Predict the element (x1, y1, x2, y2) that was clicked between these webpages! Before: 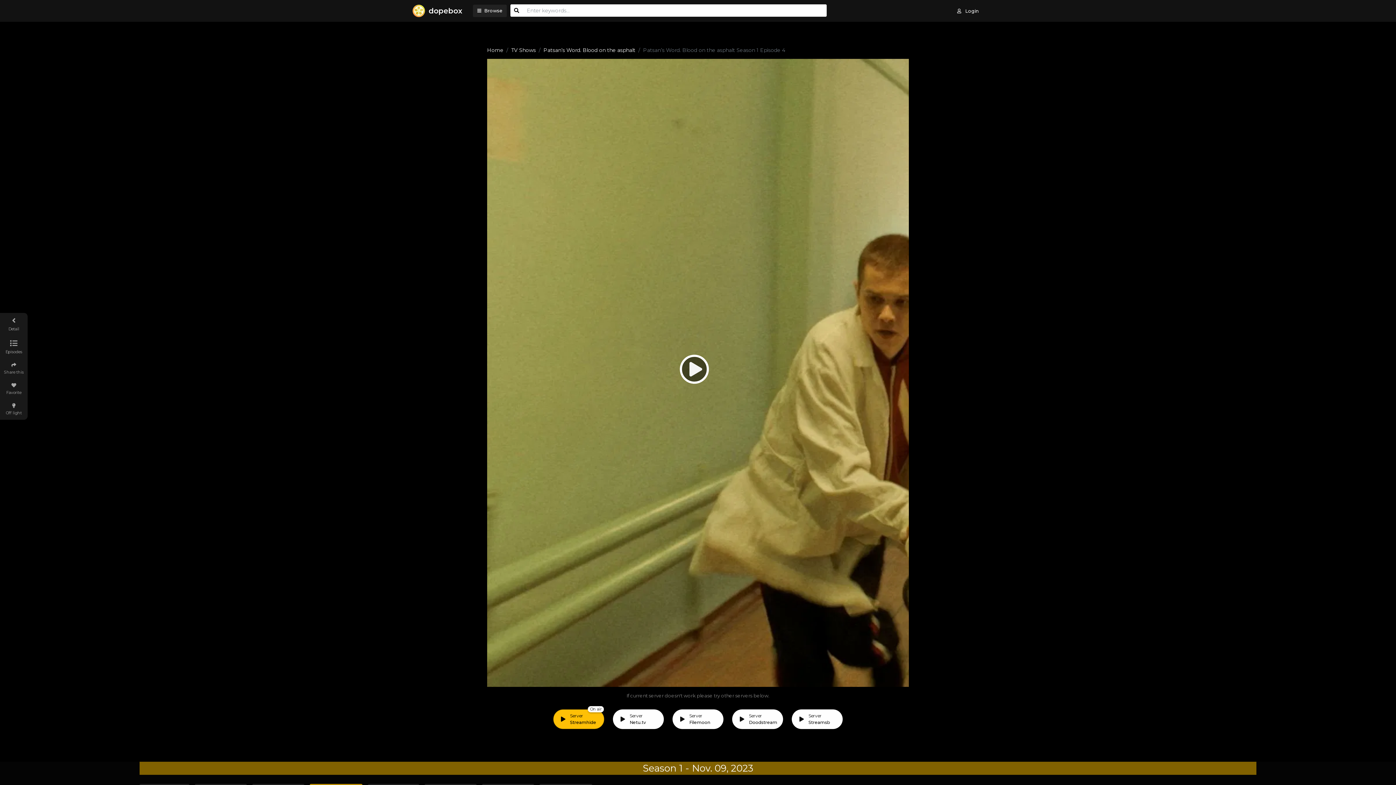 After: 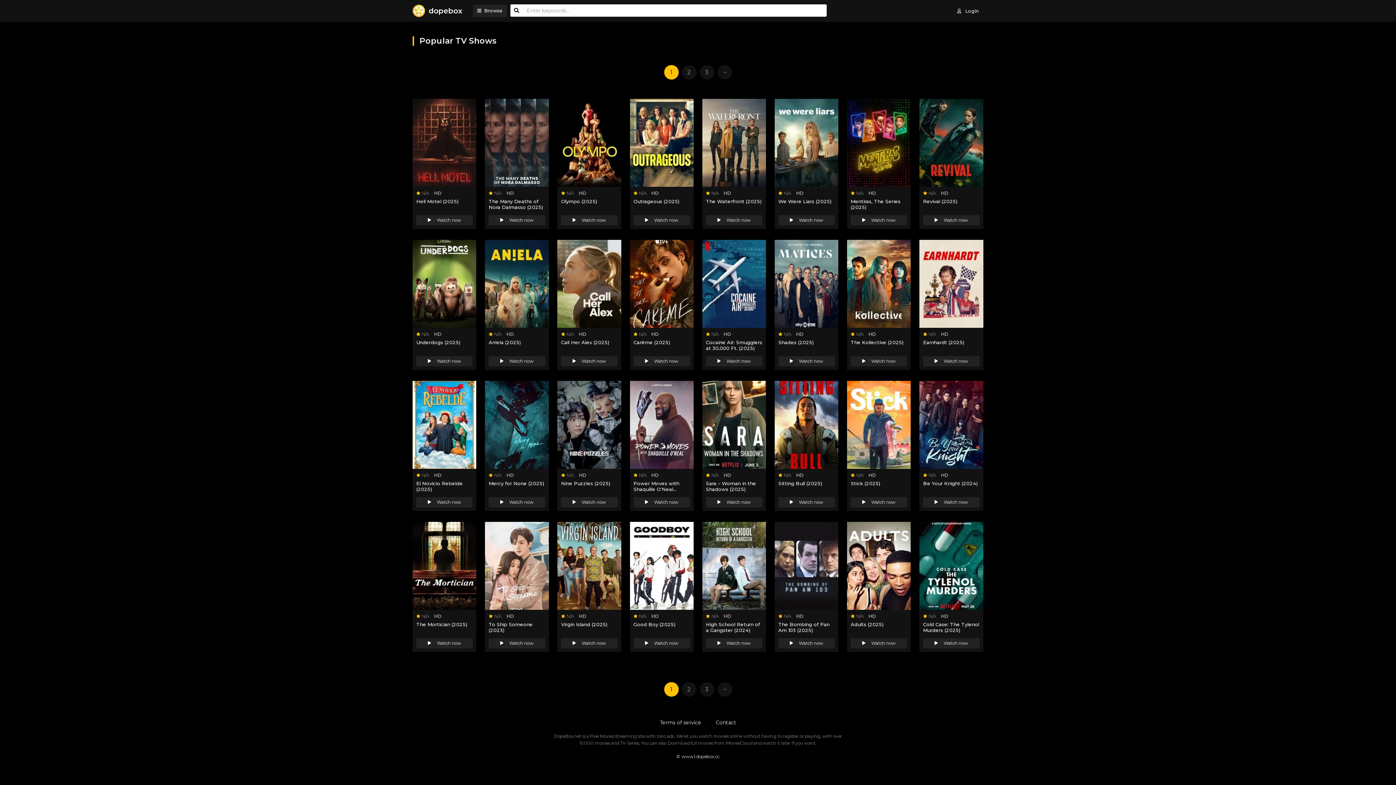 Action: bbox: (511, 46, 536, 53) label: TV Shows